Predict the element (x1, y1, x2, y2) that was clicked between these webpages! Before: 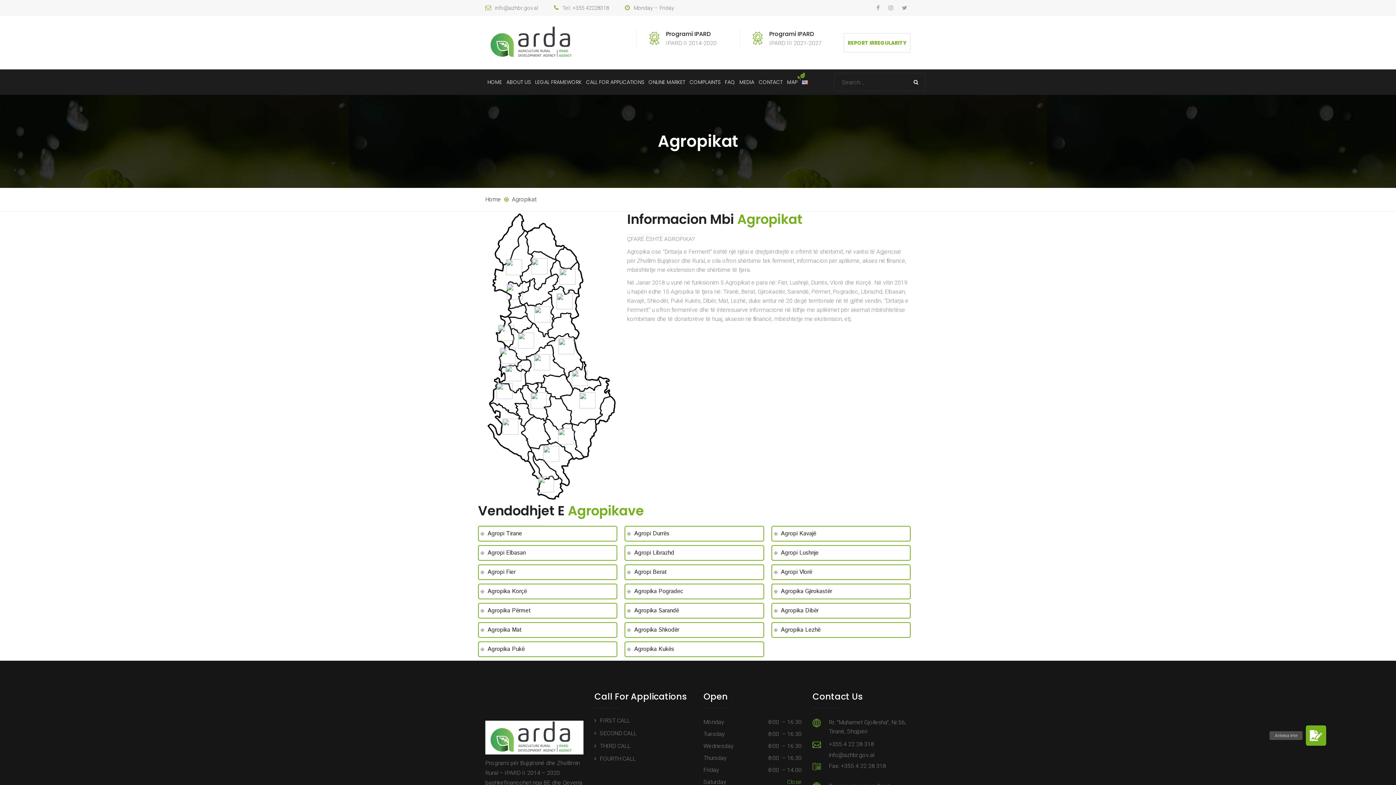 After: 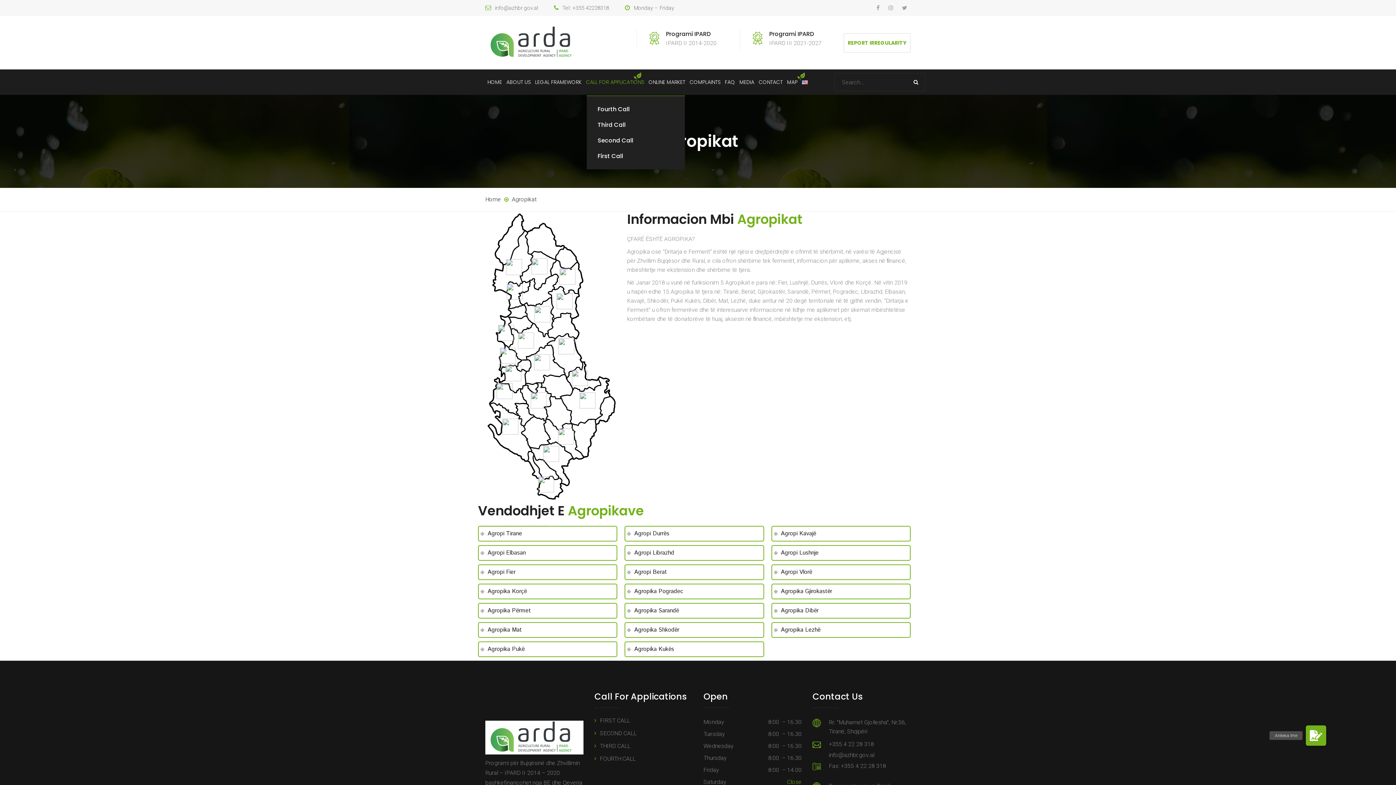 Action: bbox: (586, 74, 644, 89) label: CALL FOR APPLICATIONS